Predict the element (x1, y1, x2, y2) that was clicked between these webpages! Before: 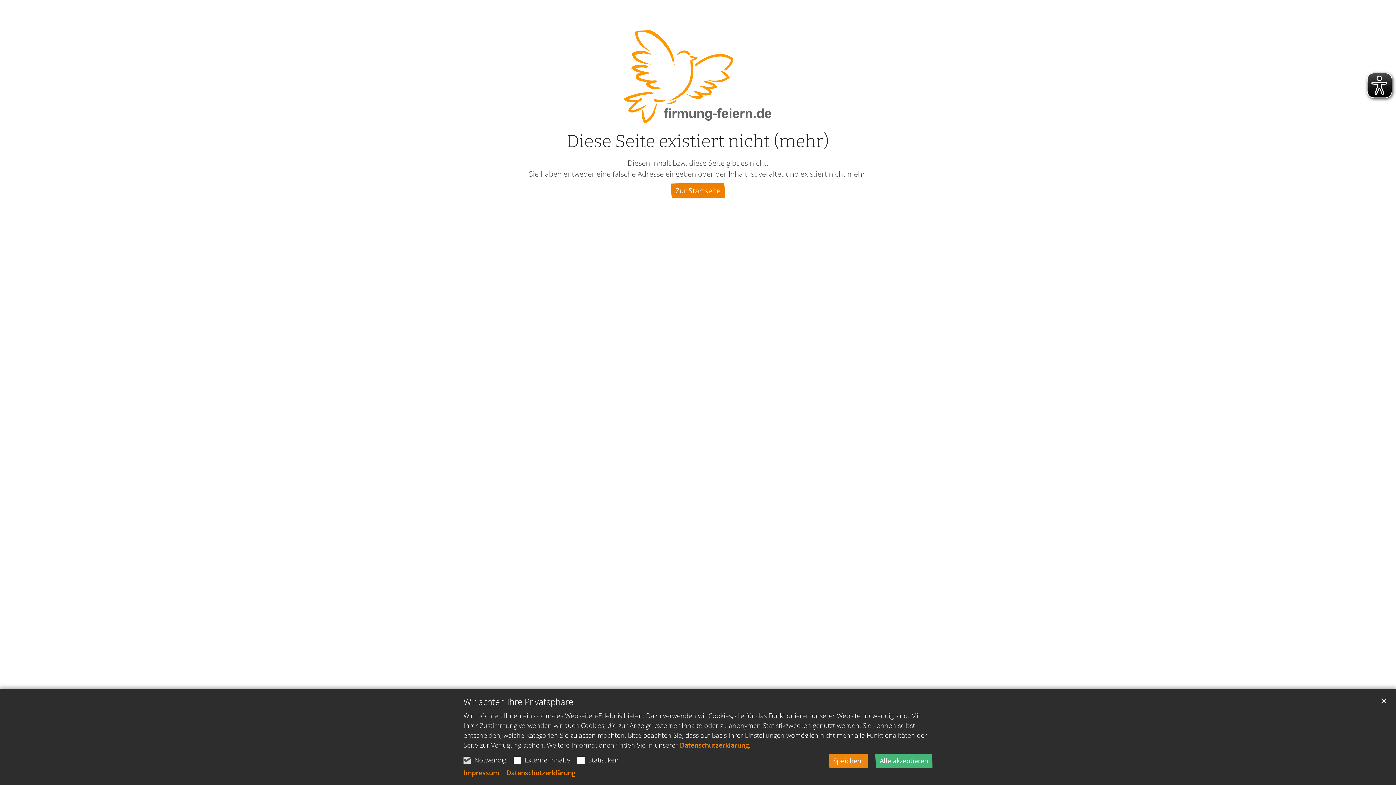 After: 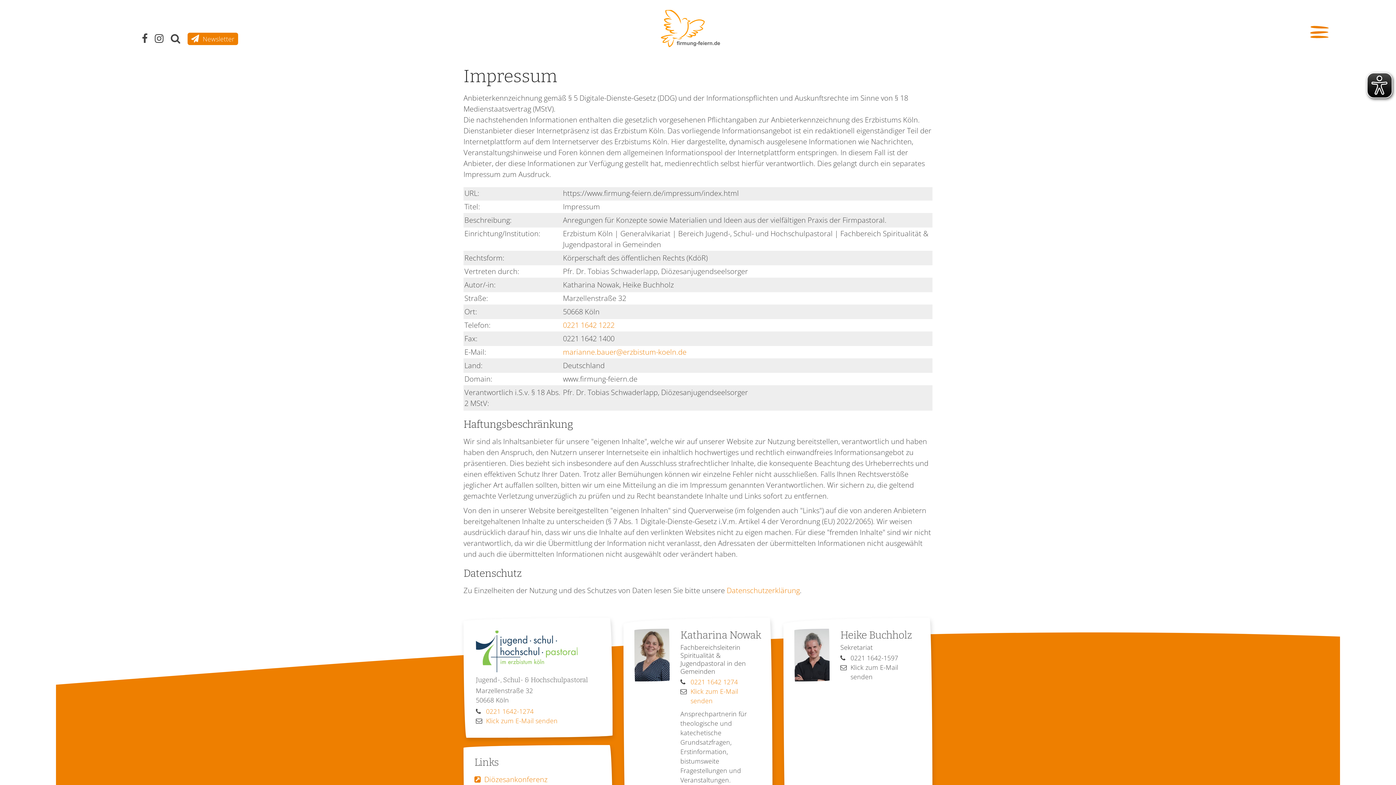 Action: bbox: (463, 768, 499, 777) label: Impressum